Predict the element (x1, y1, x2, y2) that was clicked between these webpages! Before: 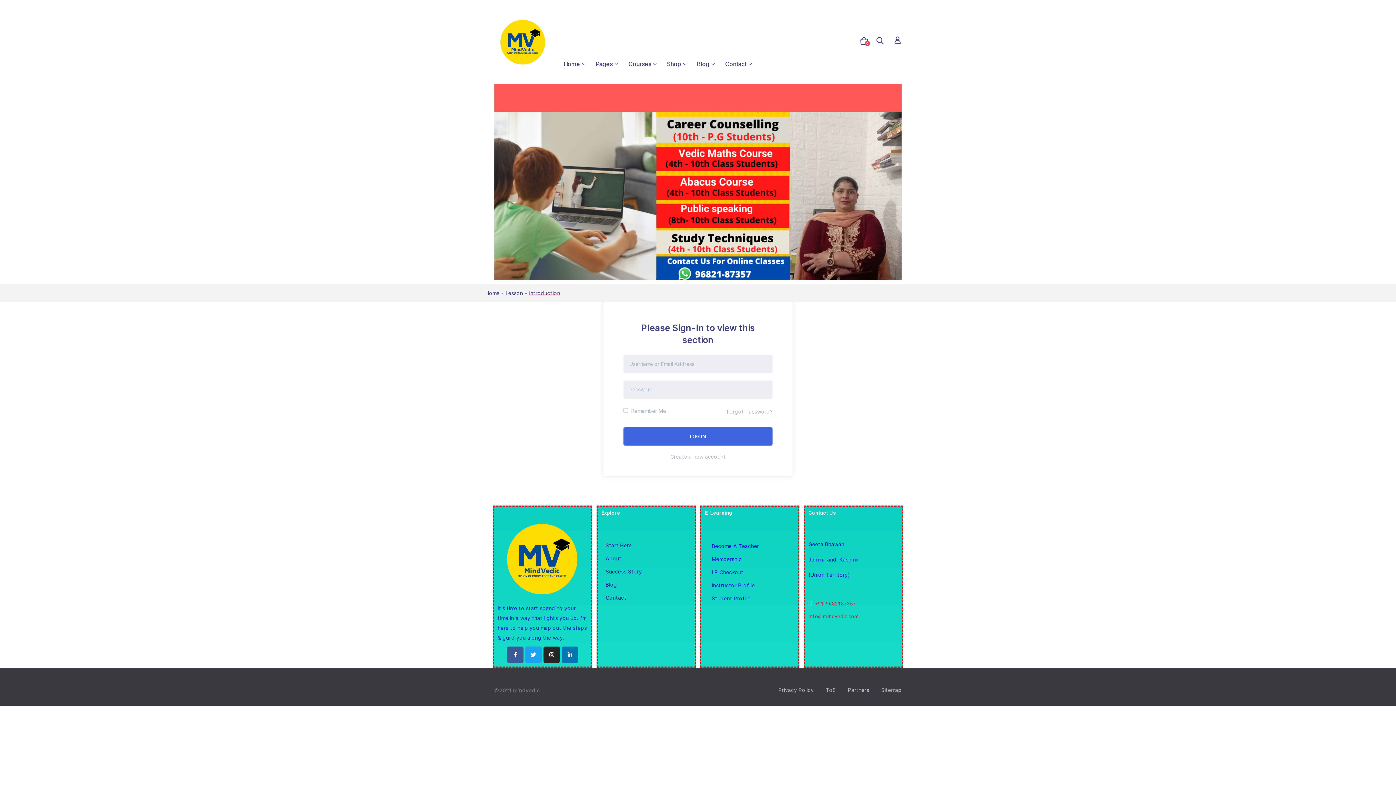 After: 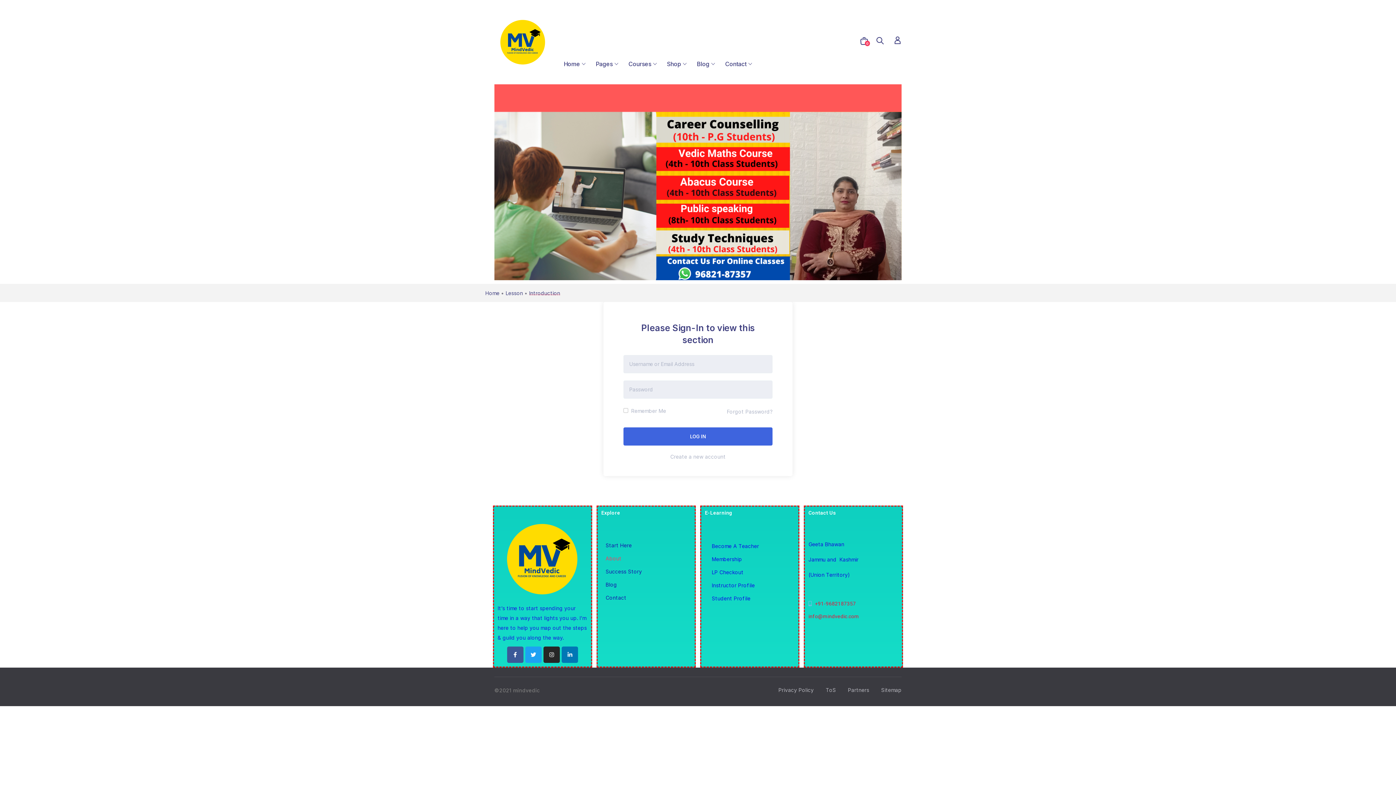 Action: bbox: (605, 552, 686, 565) label: About